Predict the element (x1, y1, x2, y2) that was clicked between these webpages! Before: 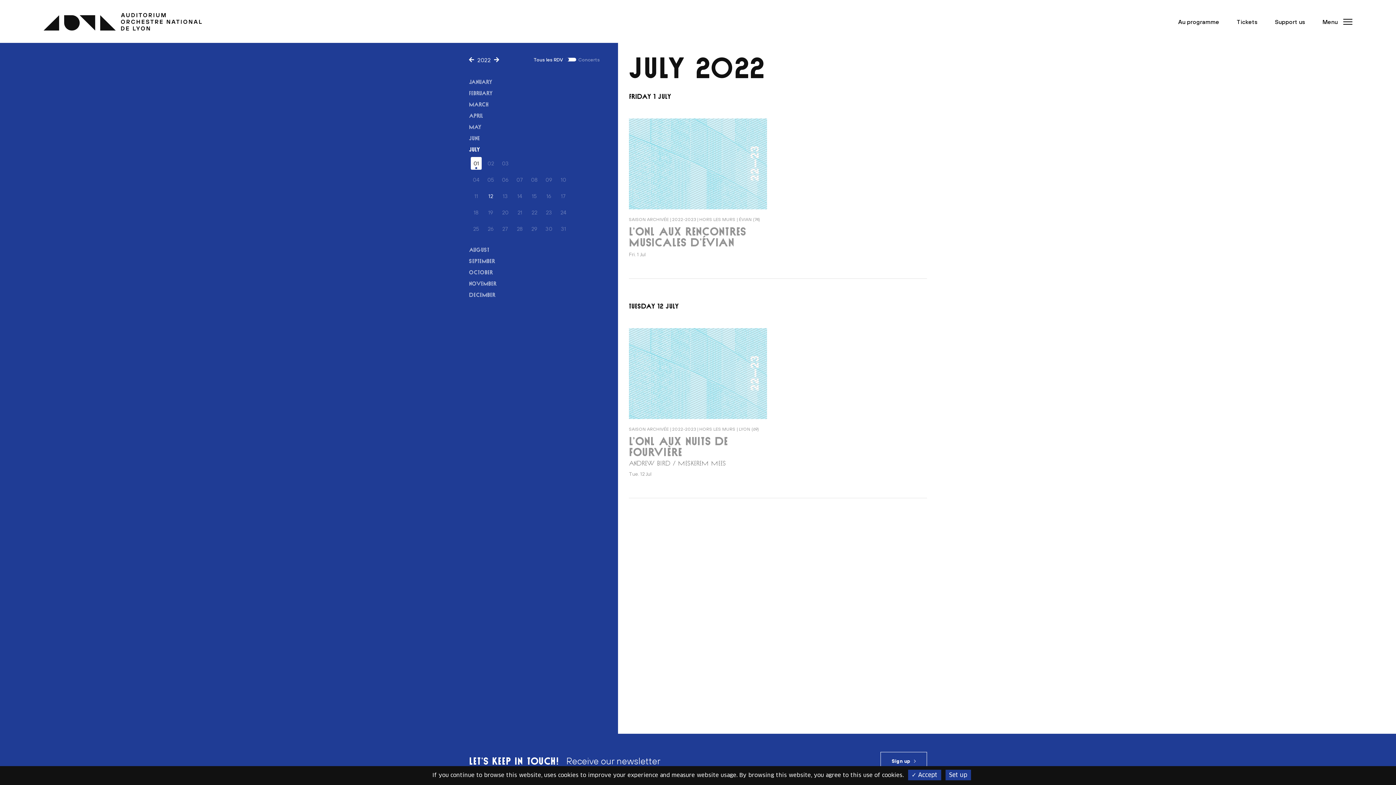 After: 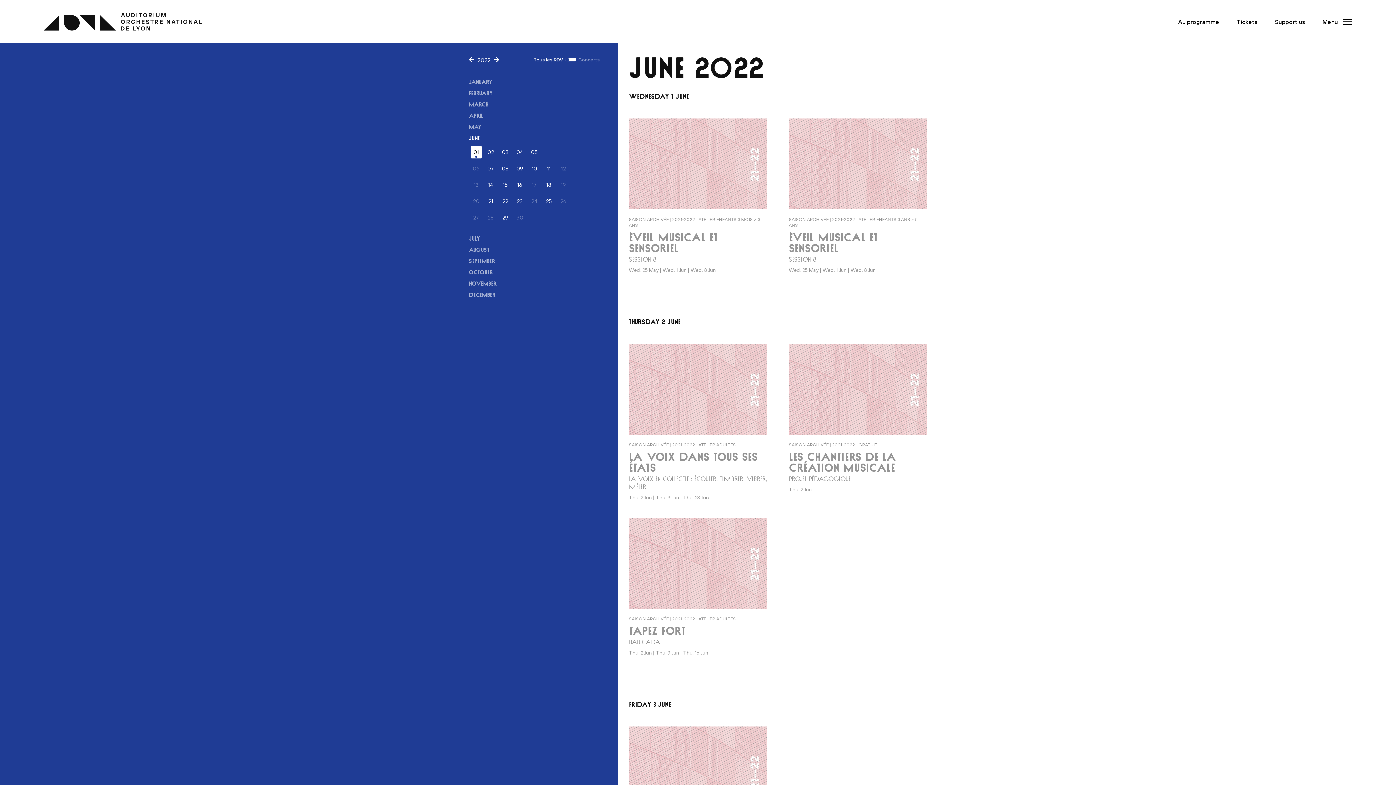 Action: bbox: (469, 132, 480, 144) label: JUNE